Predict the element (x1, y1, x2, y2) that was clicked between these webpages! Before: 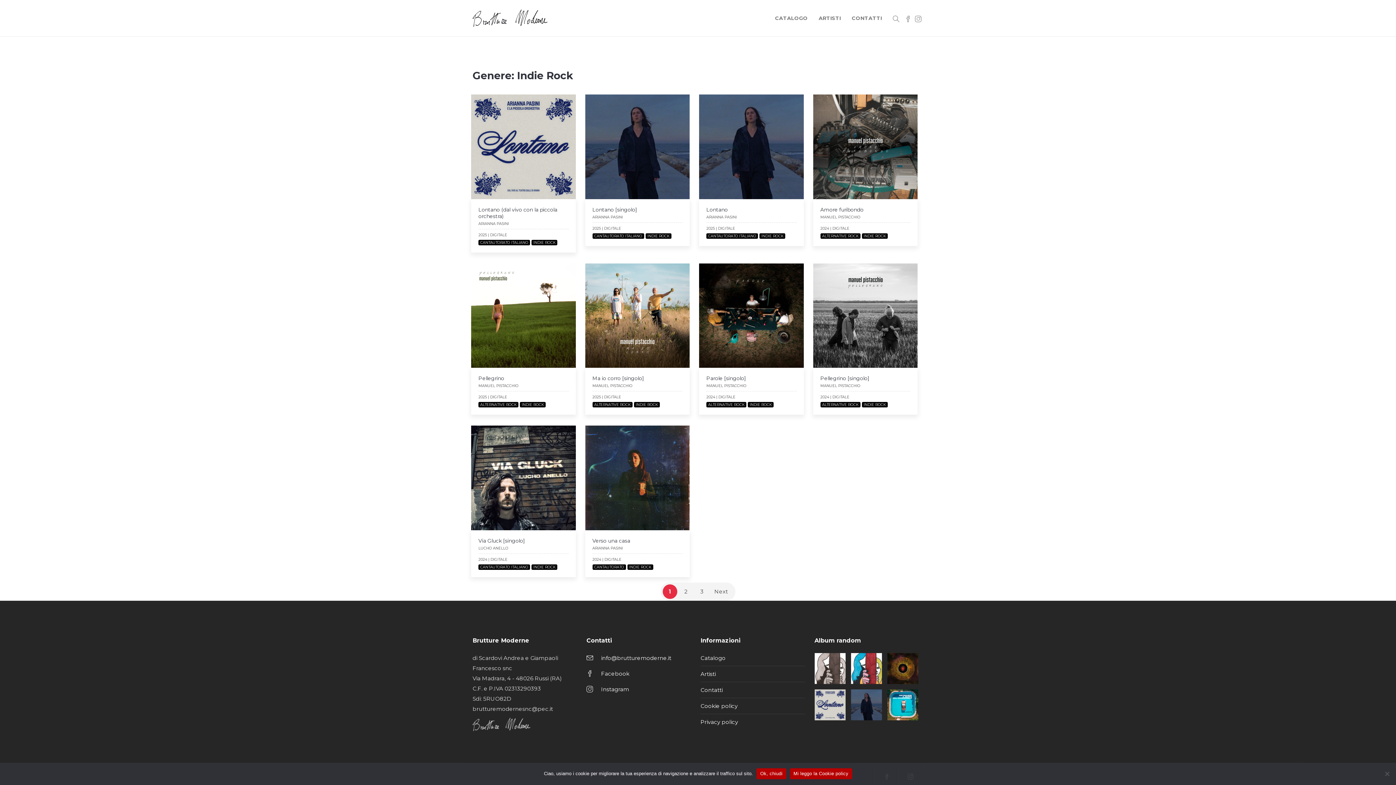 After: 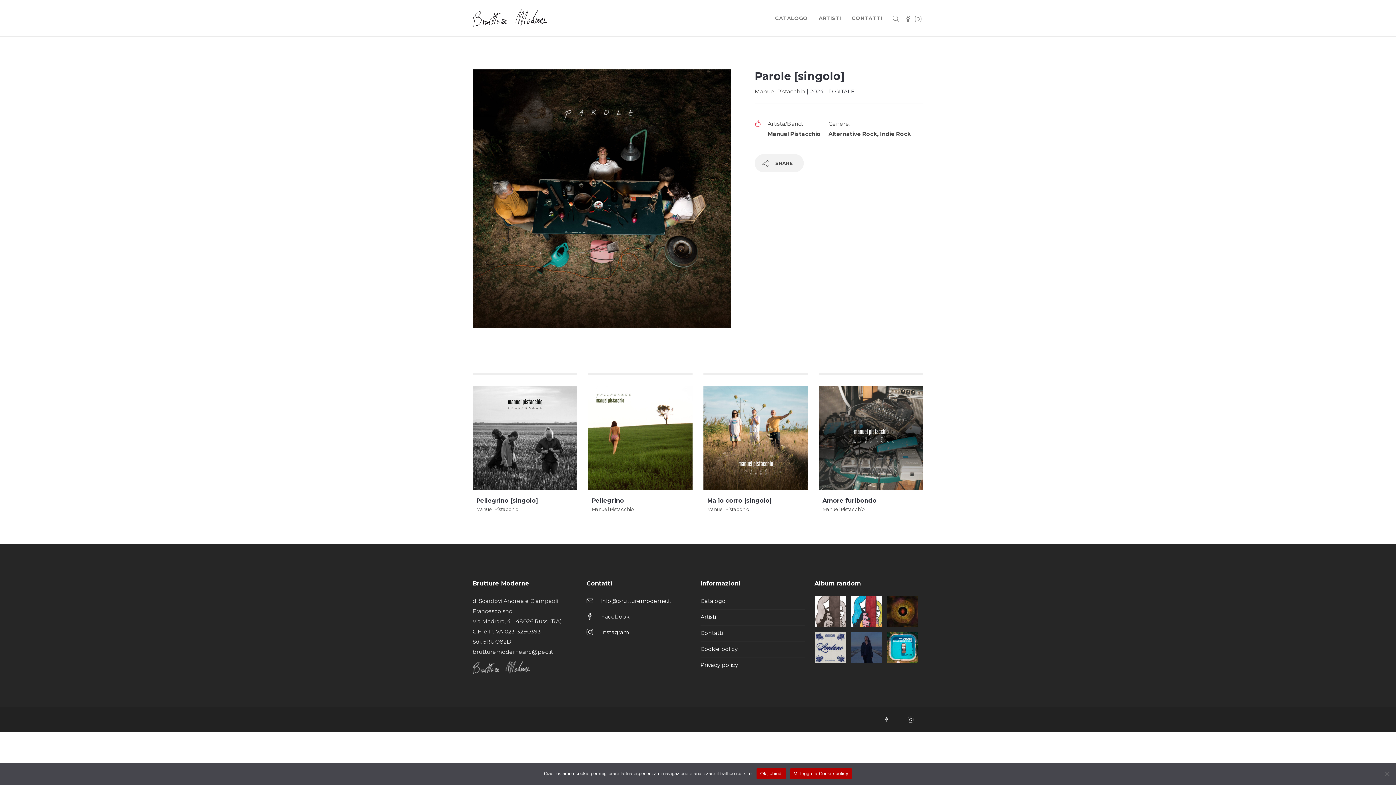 Action: bbox: (699, 263, 803, 368)